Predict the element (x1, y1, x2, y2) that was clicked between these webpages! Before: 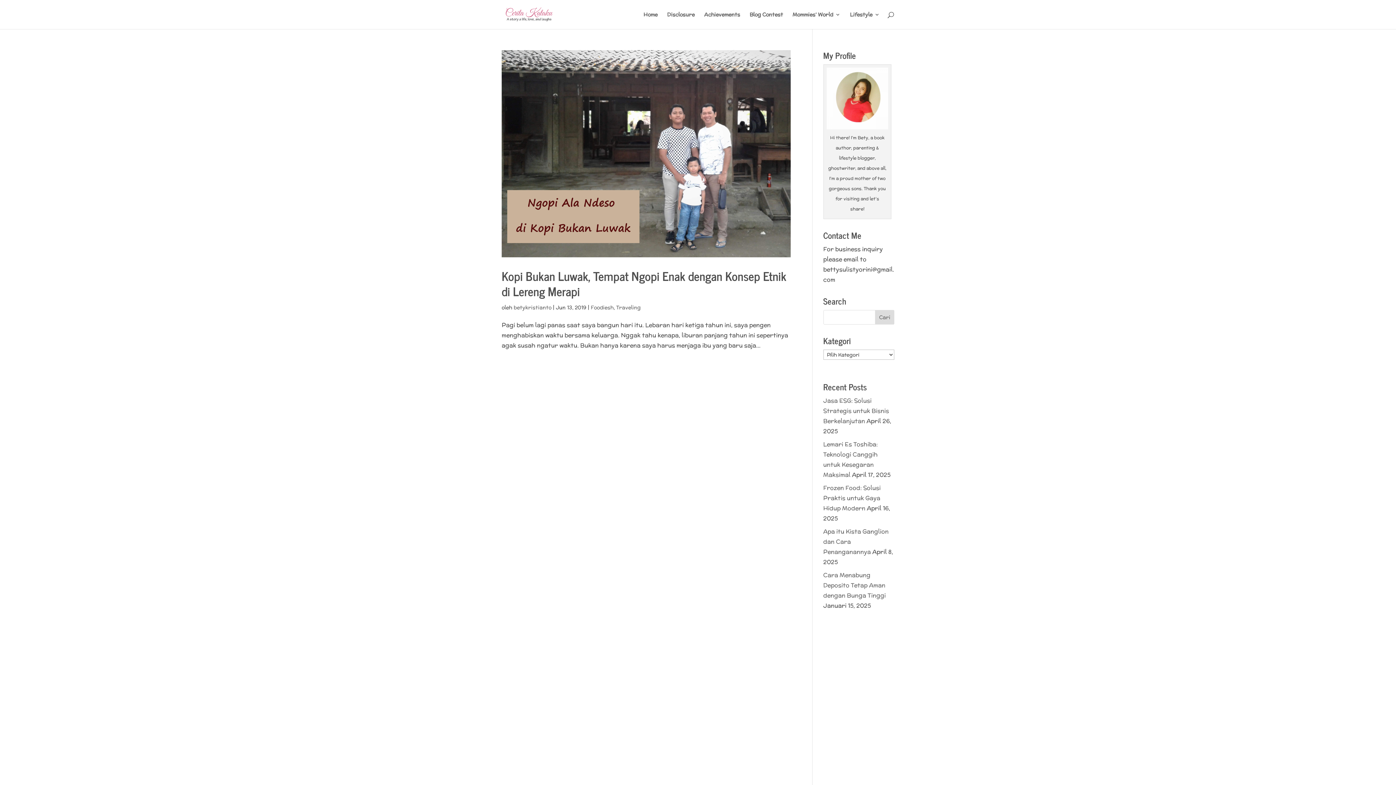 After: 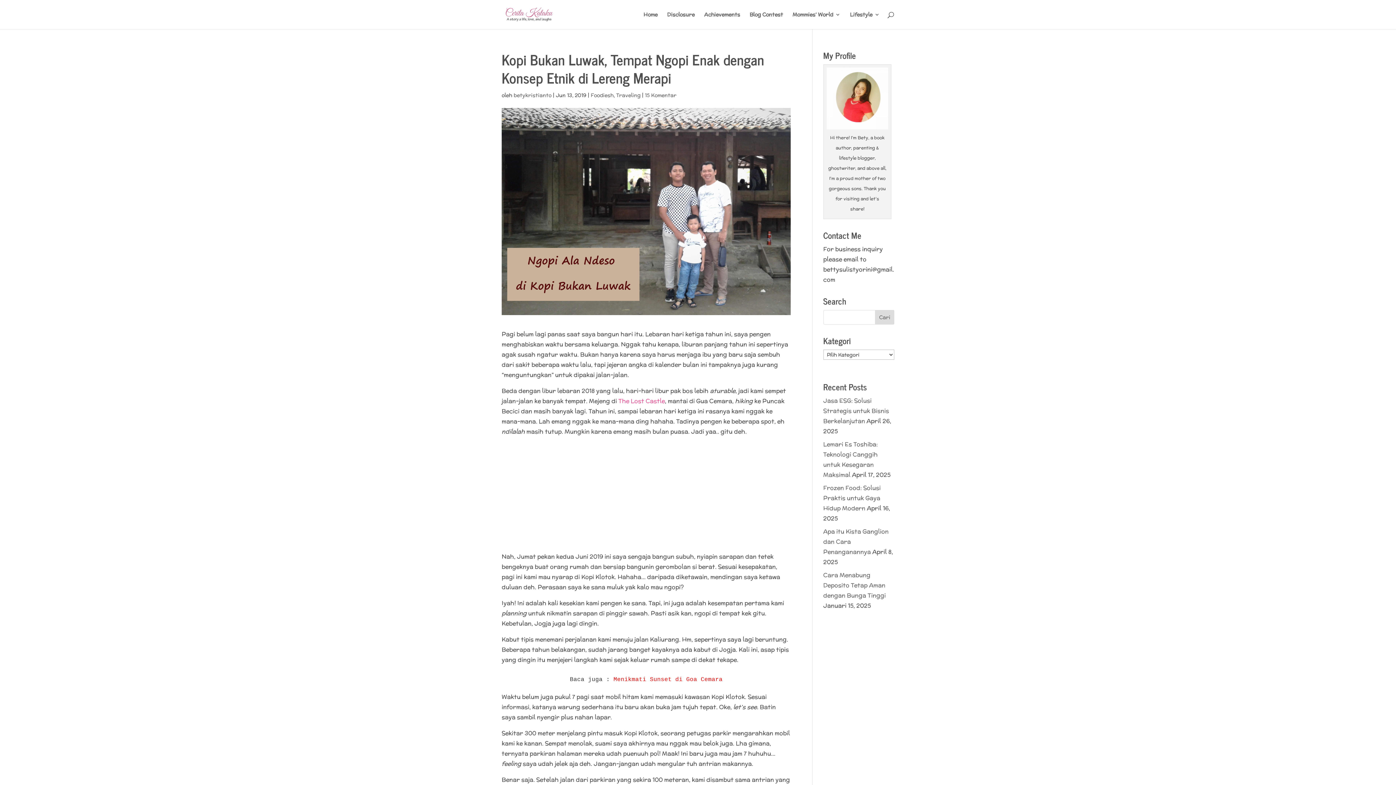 Action: label: Kopi Bukan Luwak, Tempat Ngopi Enak dengan Konsep Etnik di Lereng Merapi bbox: (501, 266, 786, 301)